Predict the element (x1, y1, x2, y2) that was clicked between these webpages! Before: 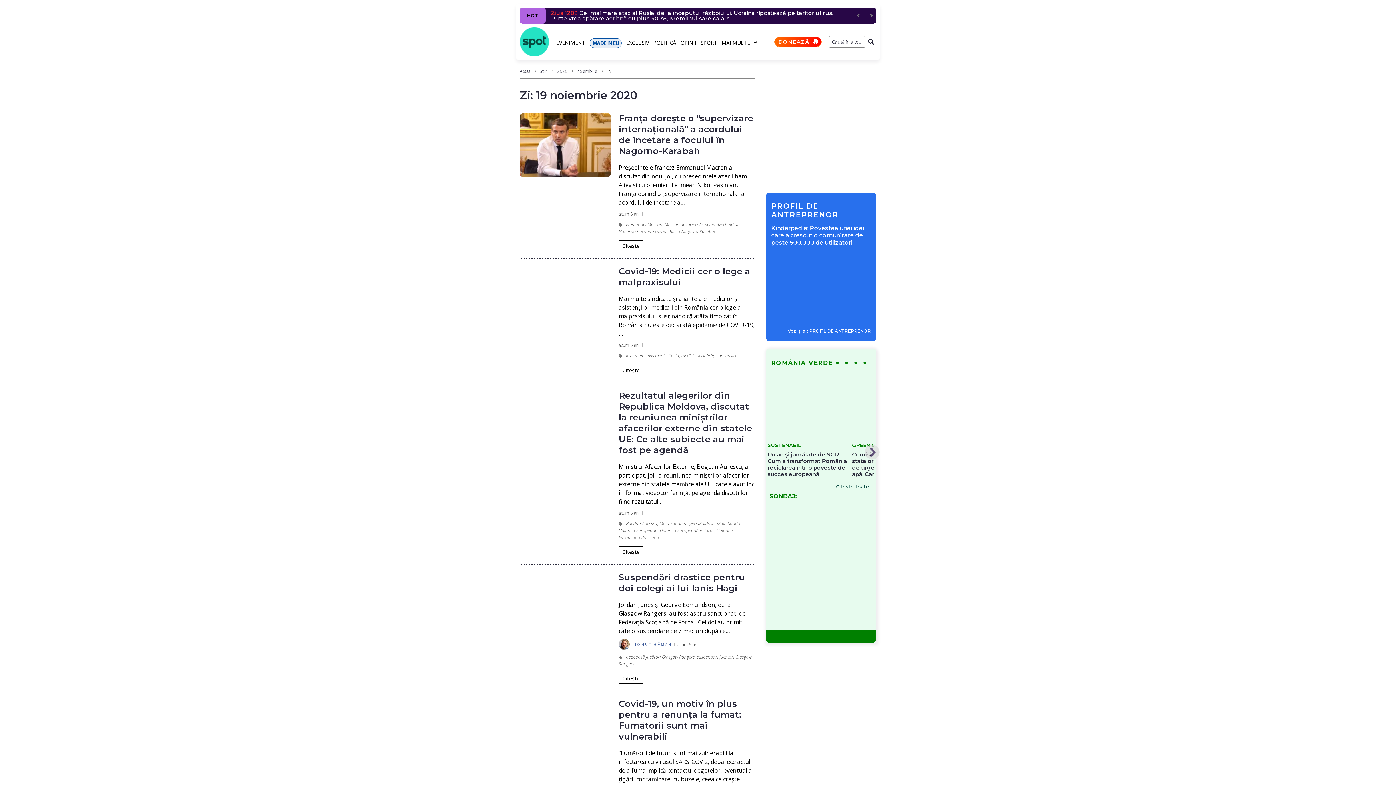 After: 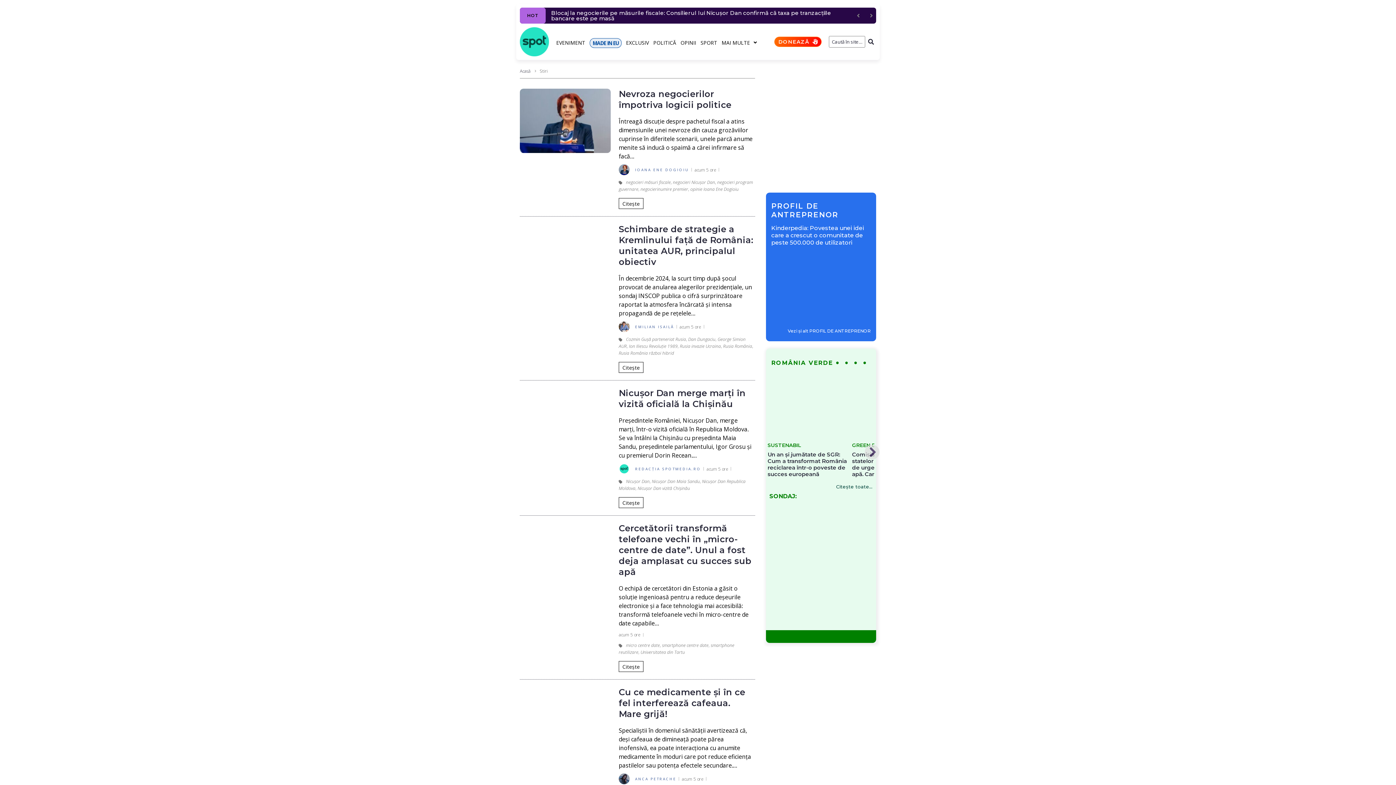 Action: label: Stiri bbox: (540, 68, 548, 74)